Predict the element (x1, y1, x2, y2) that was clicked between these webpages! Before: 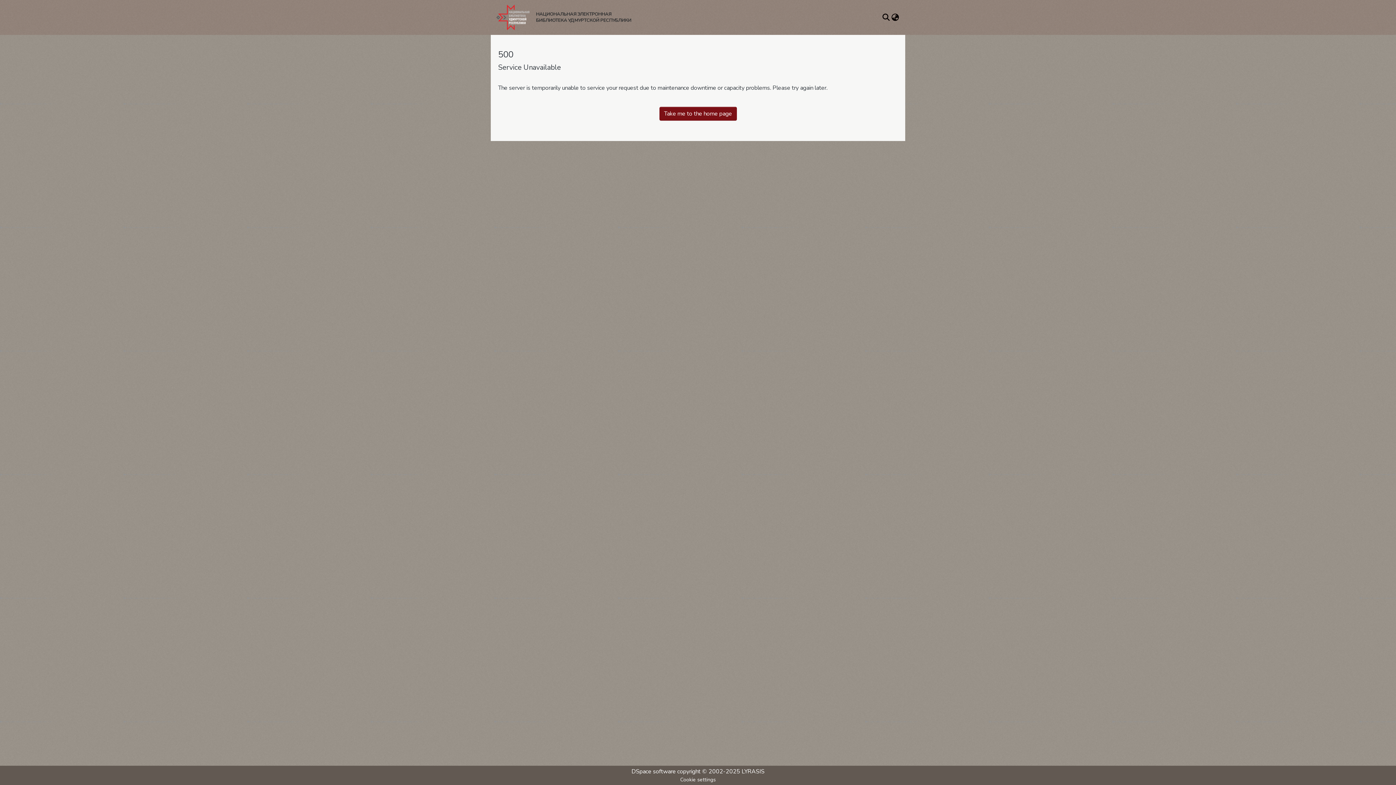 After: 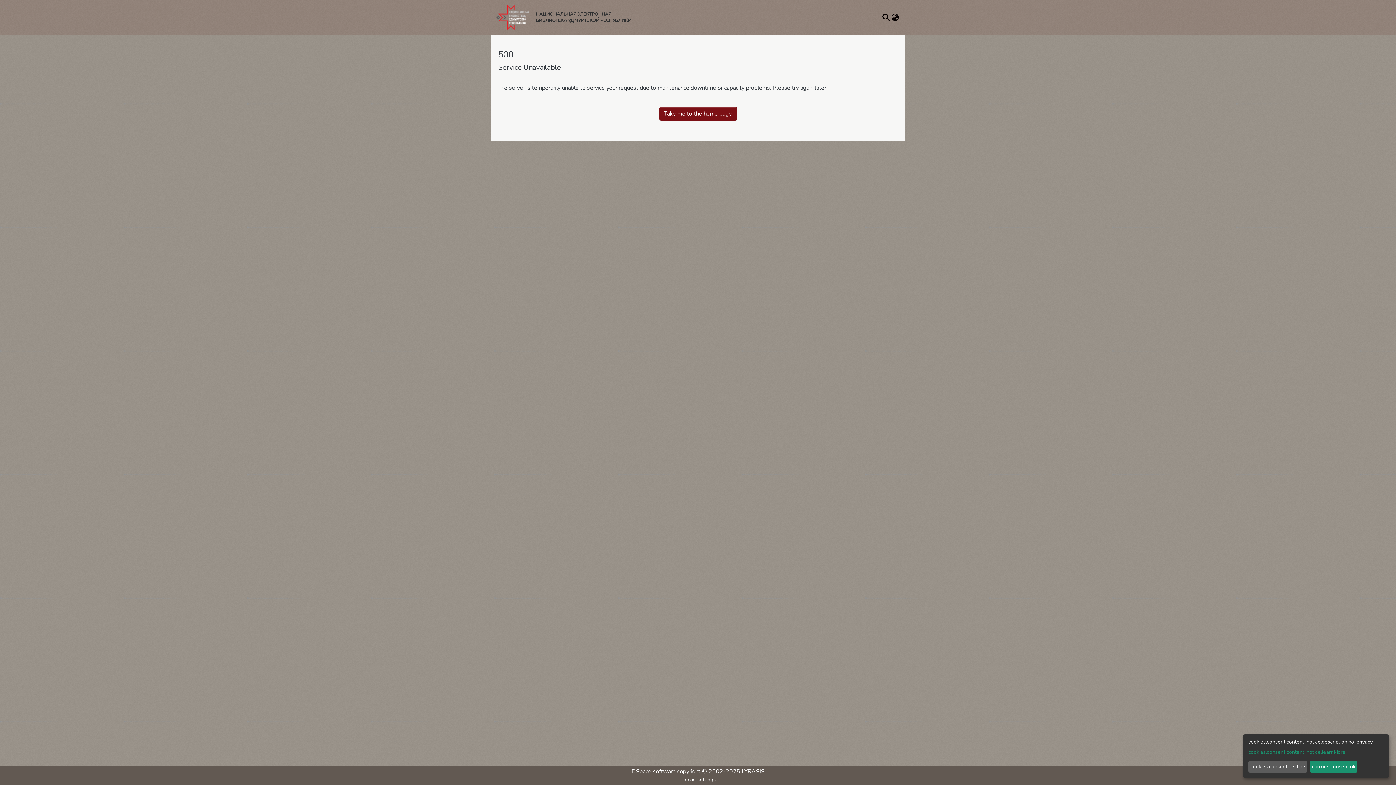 Action: bbox: (677, 776, 718, 784) label: Cookie settings